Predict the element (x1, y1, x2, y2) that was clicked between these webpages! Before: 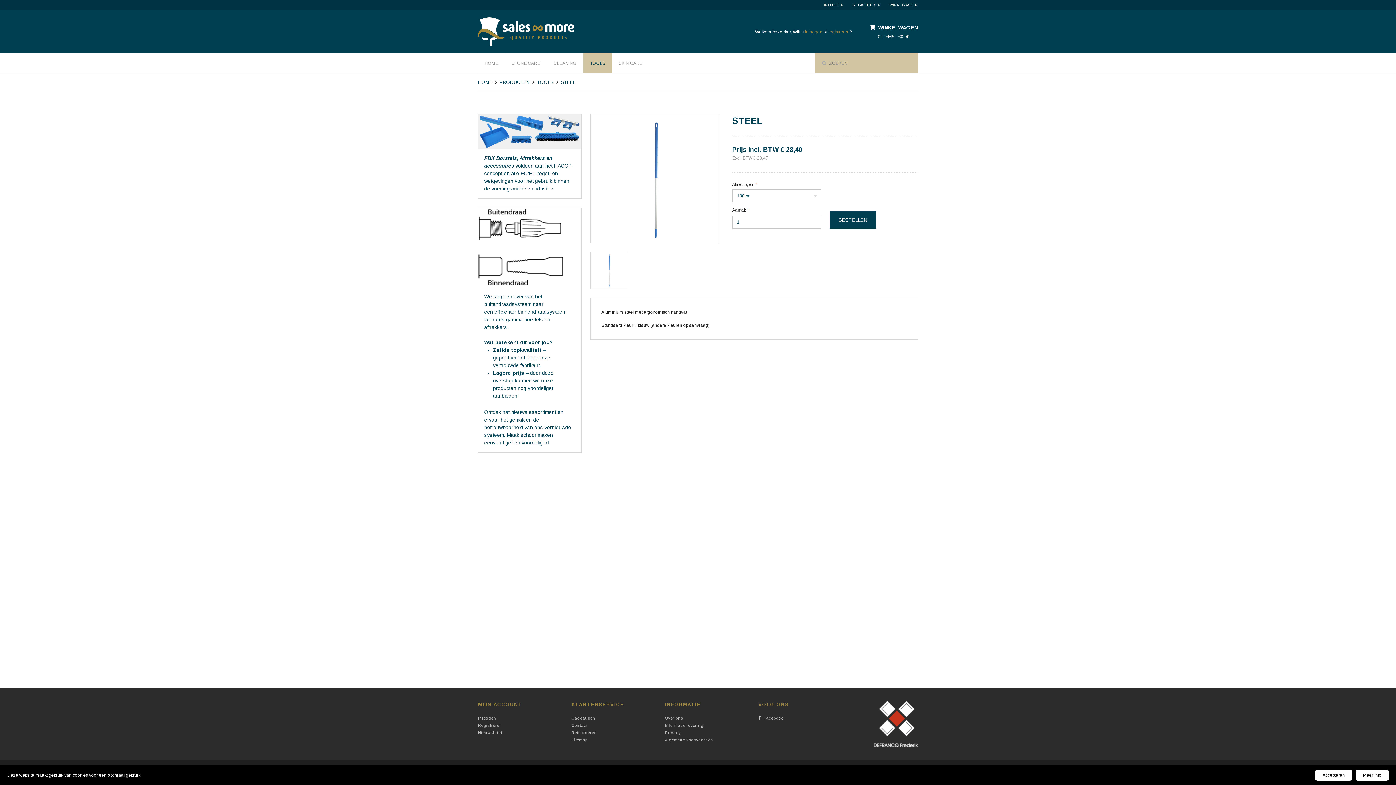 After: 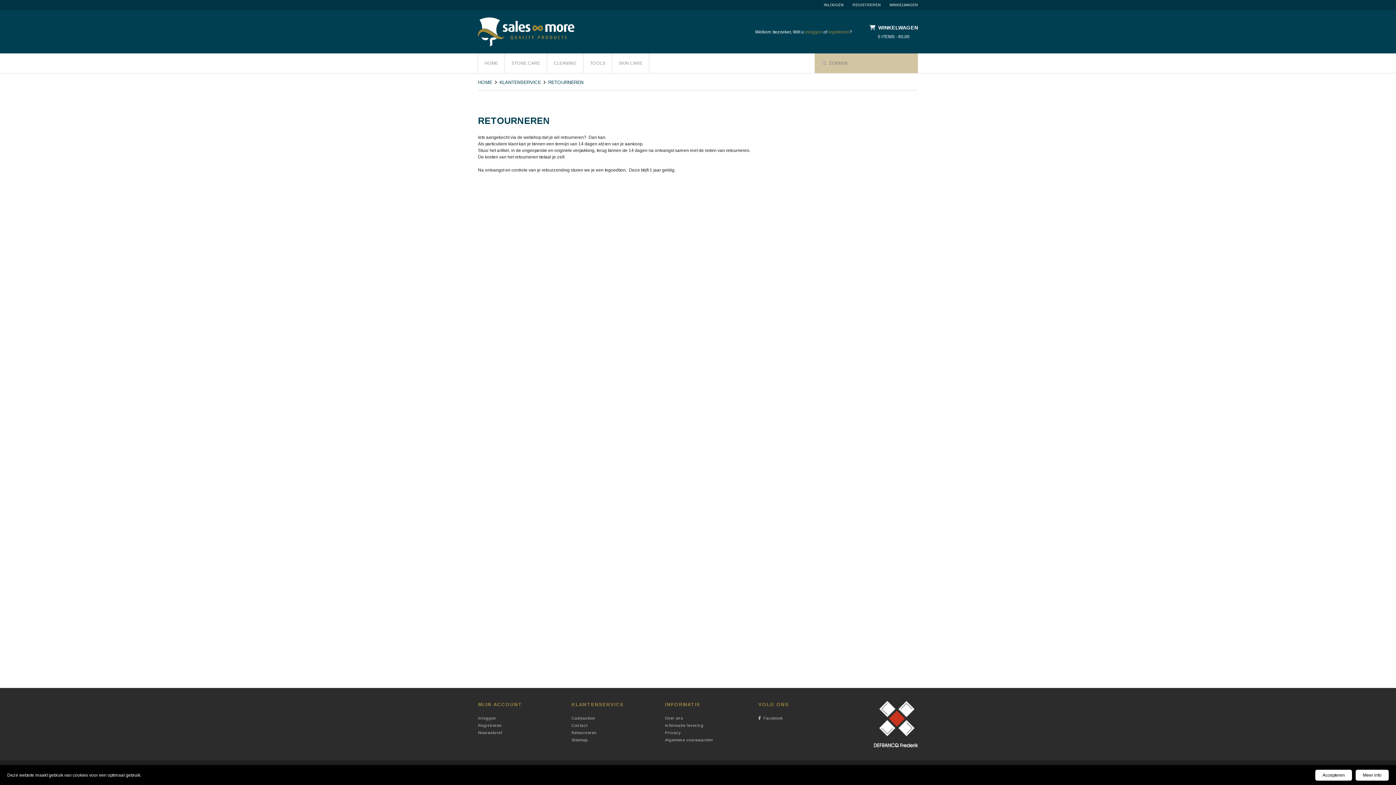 Action: bbox: (571, 729, 597, 736) label: Retourneren